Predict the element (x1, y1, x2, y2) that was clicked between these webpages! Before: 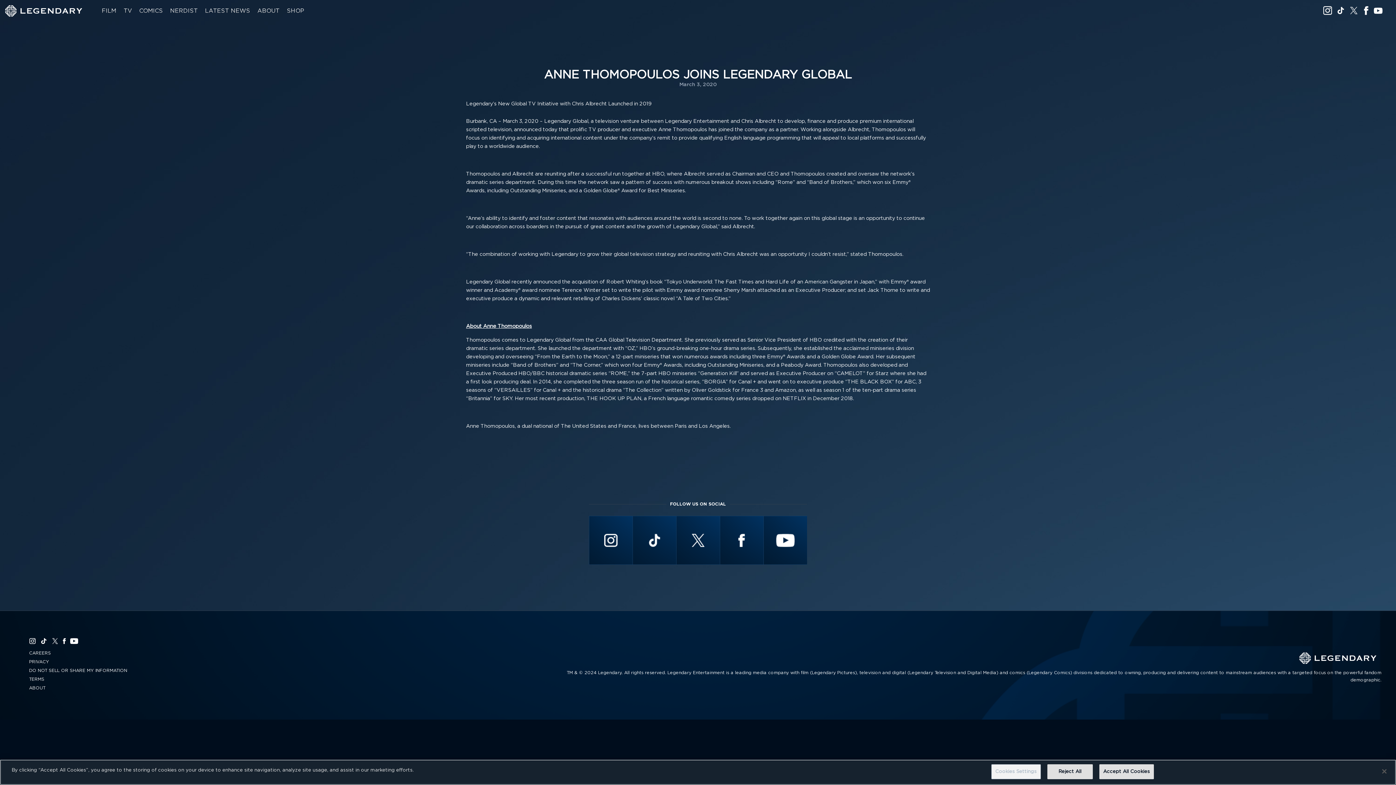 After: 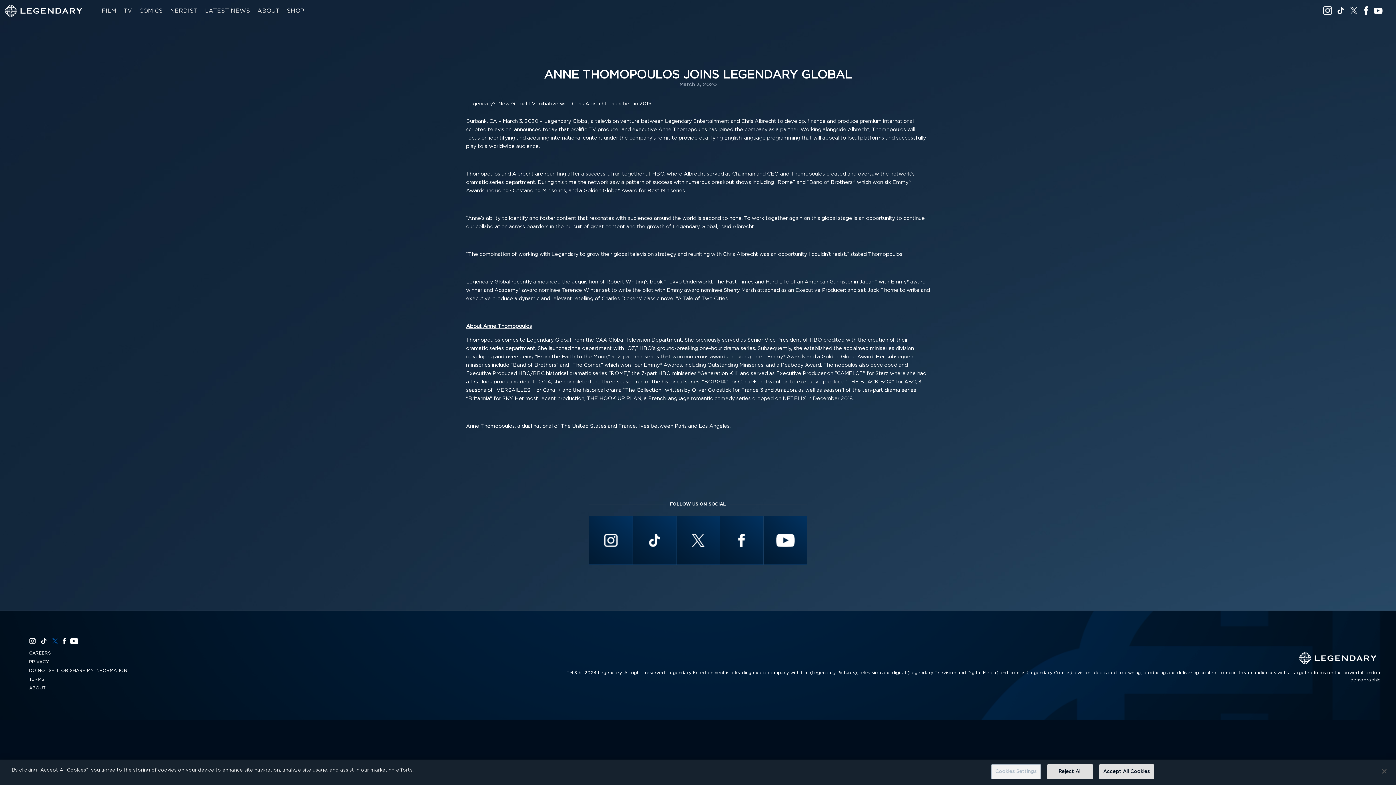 Action: bbox: (51, 636, 58, 646) label: Twitter